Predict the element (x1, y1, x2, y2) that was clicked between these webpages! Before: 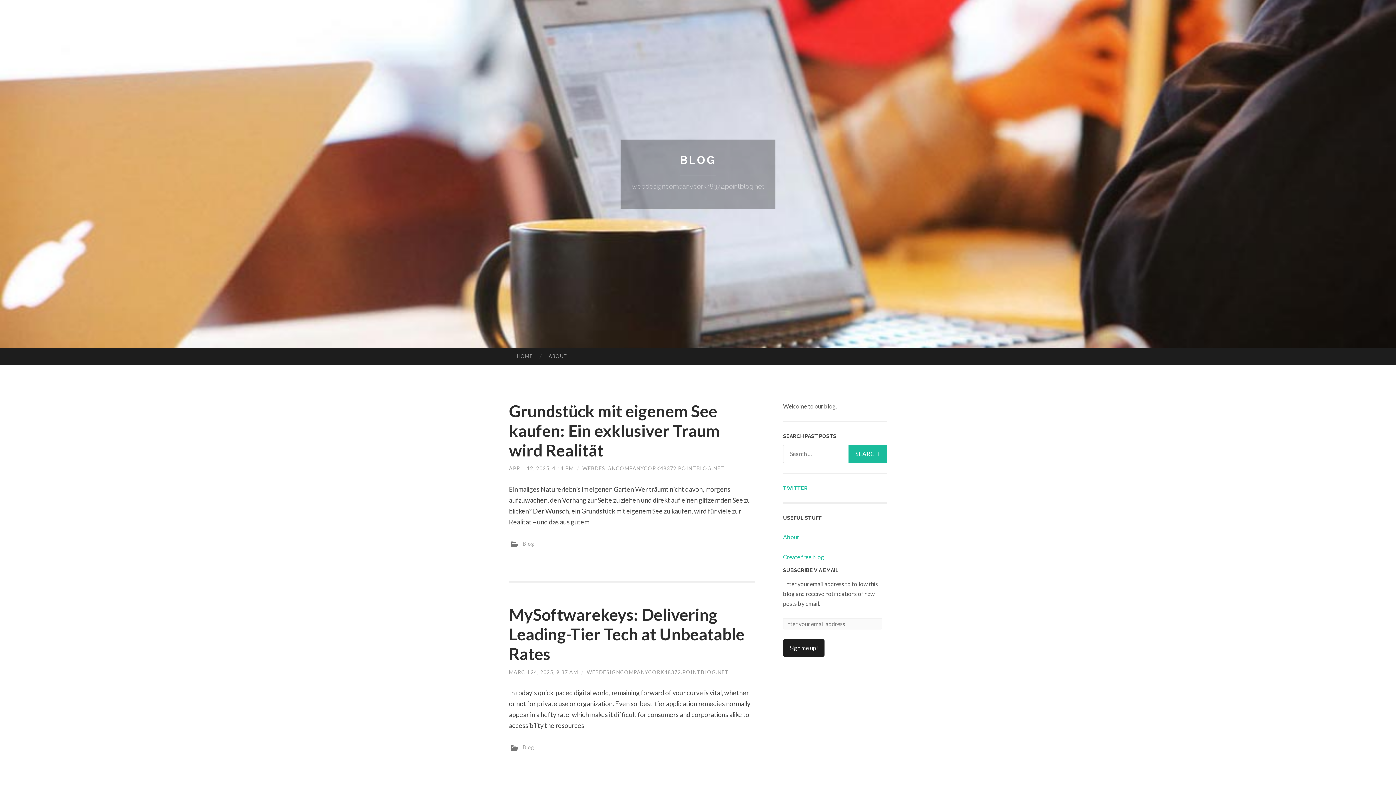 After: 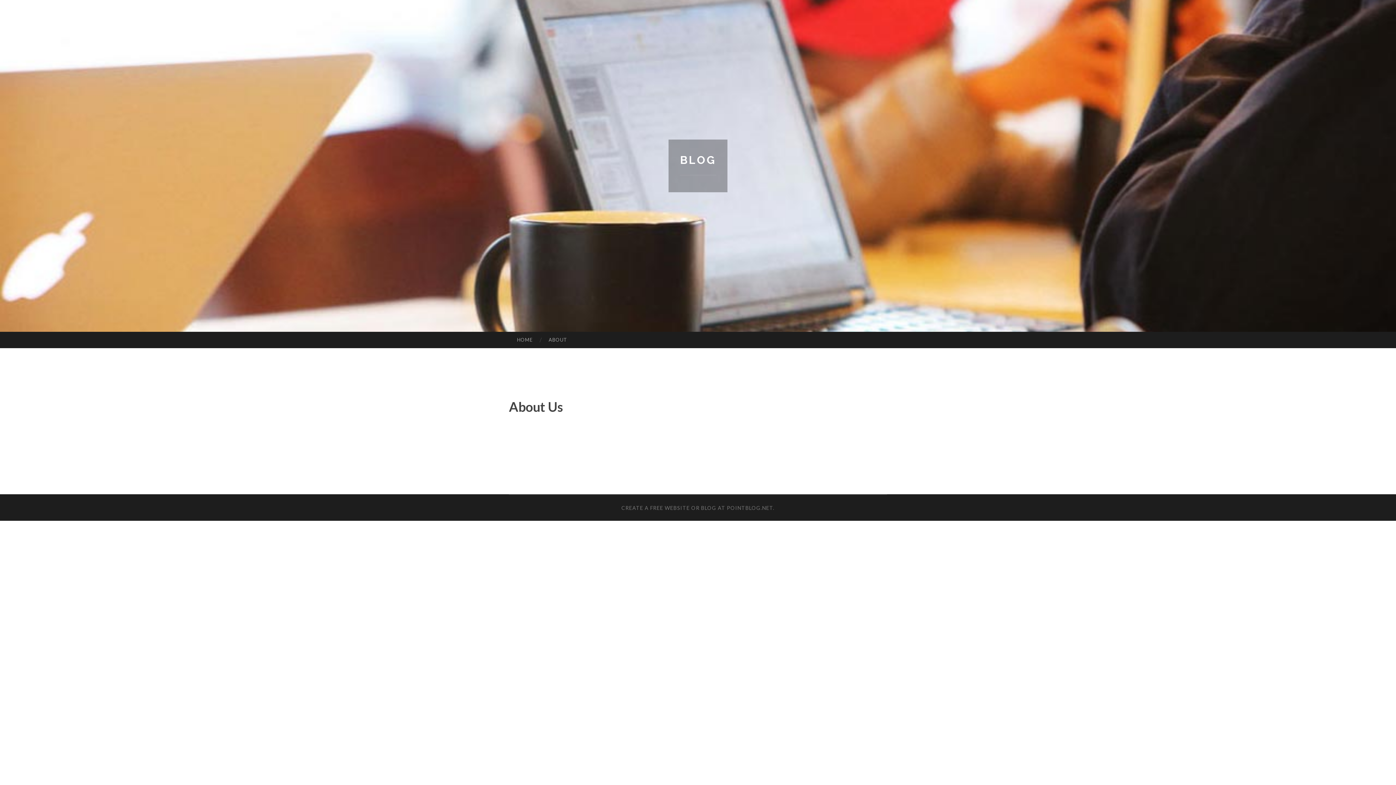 Action: label: ABOUT bbox: (540, 348, 575, 364)